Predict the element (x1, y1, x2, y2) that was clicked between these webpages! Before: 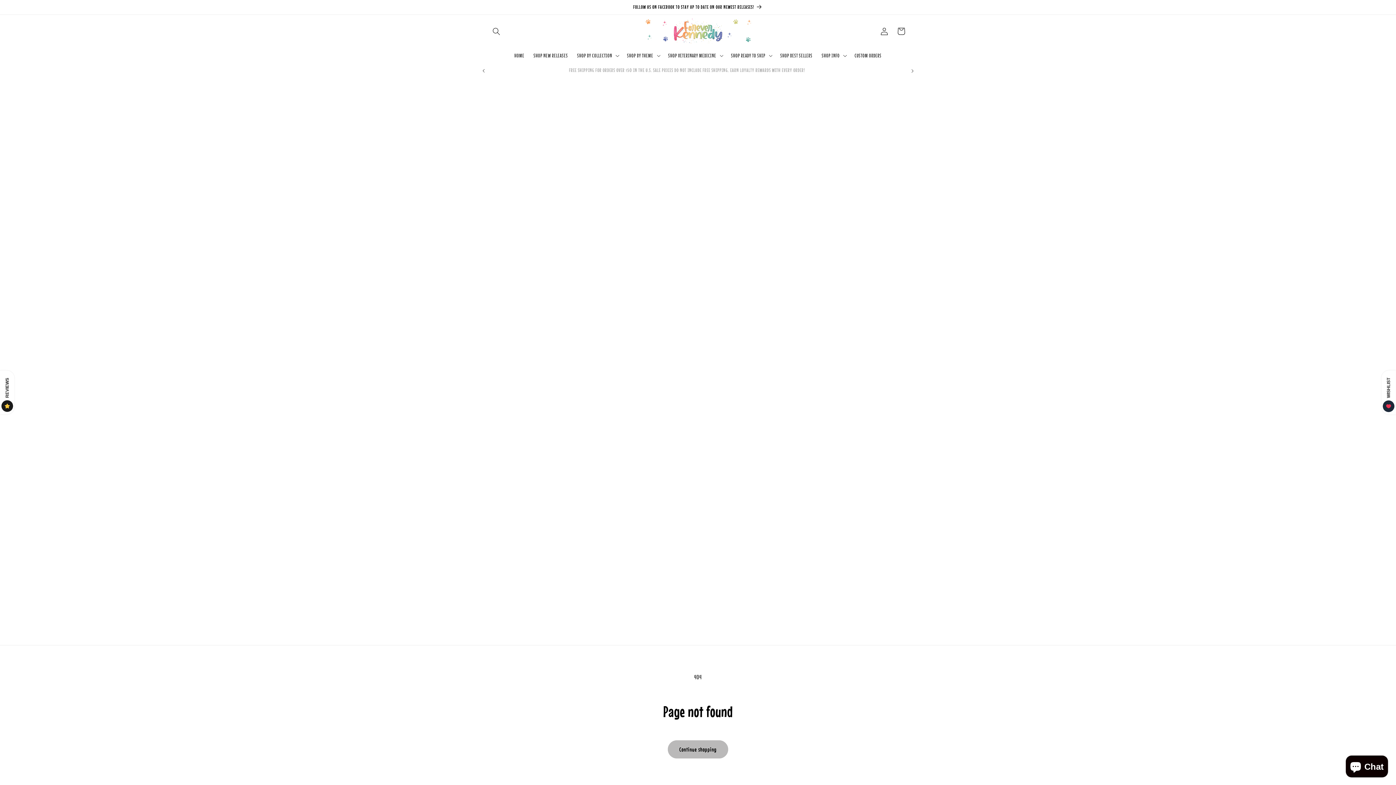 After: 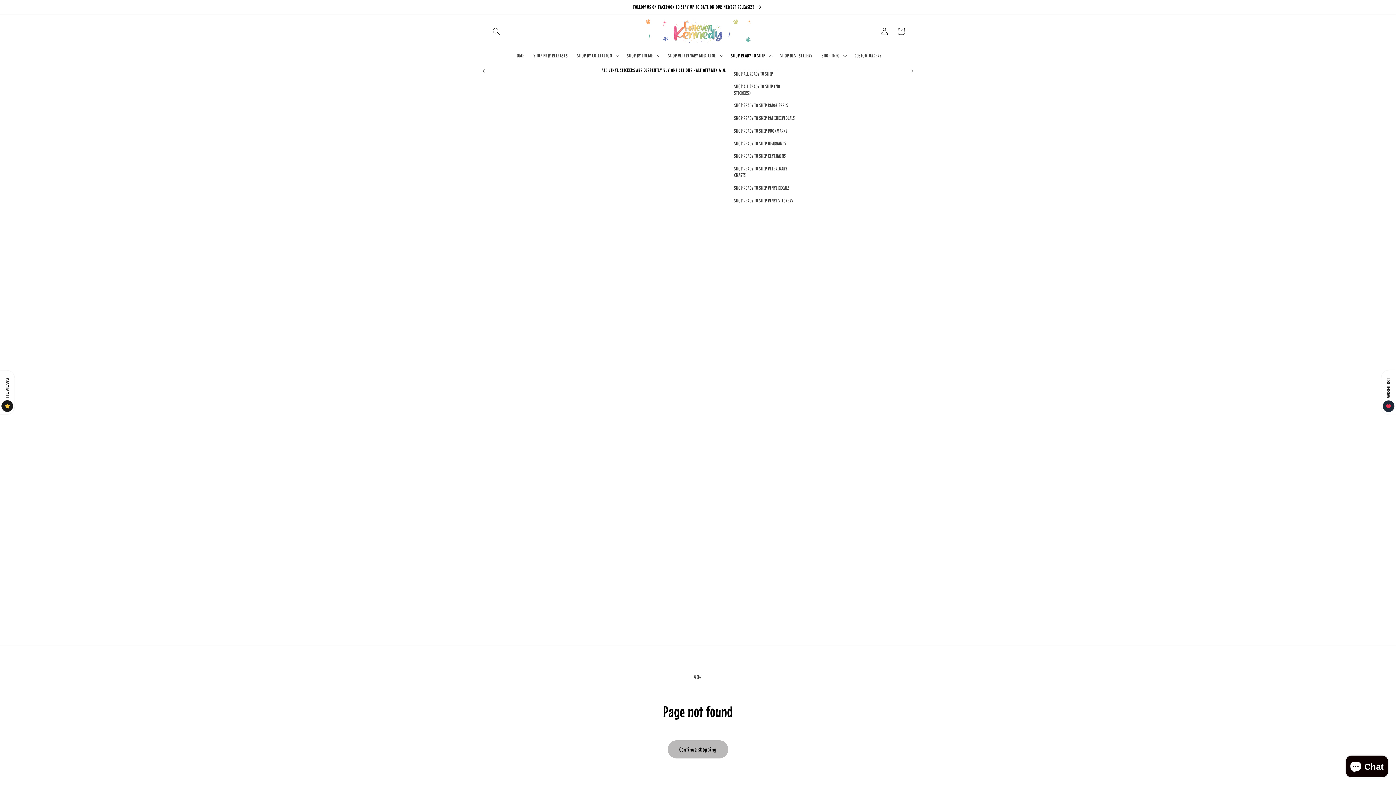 Action: label: SHOP READY TO SHIP bbox: (726, 47, 775, 63)